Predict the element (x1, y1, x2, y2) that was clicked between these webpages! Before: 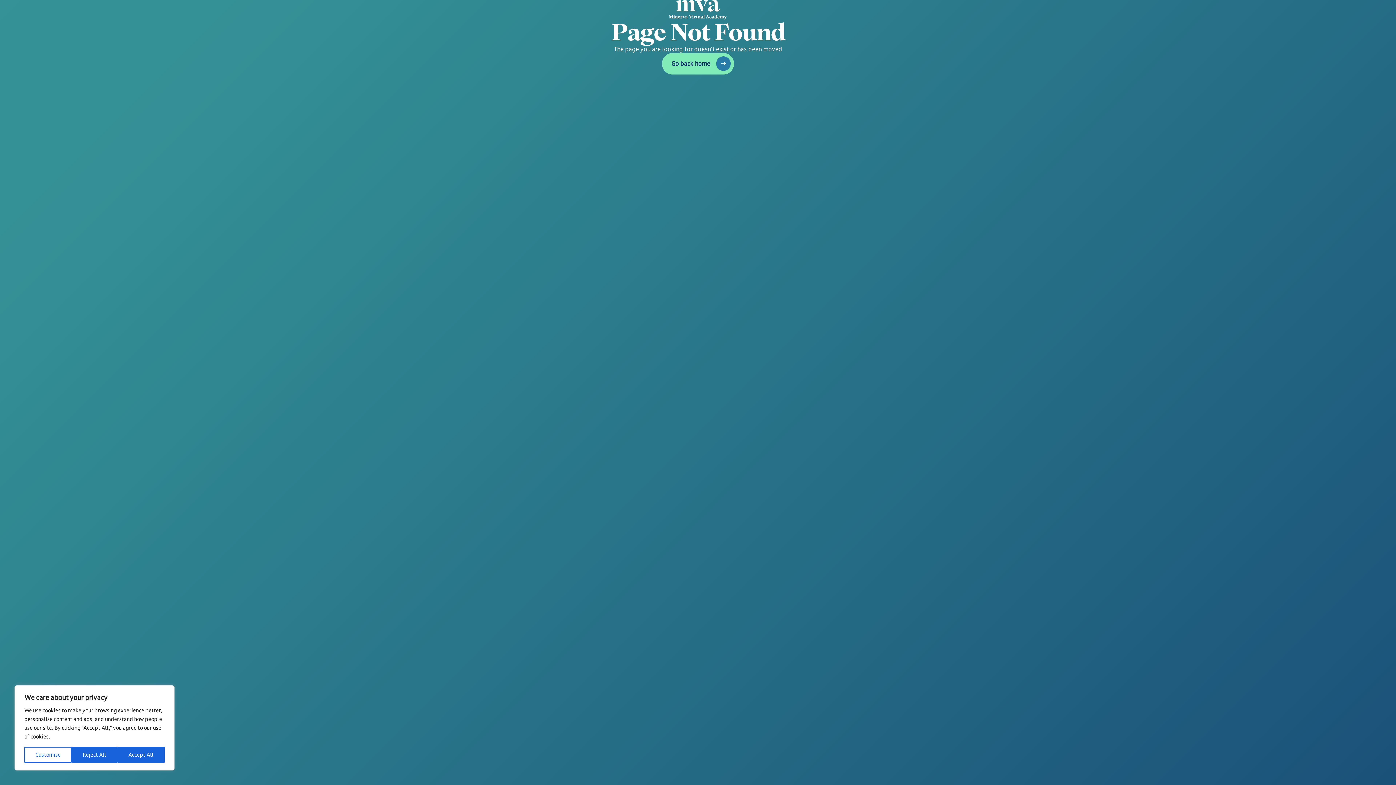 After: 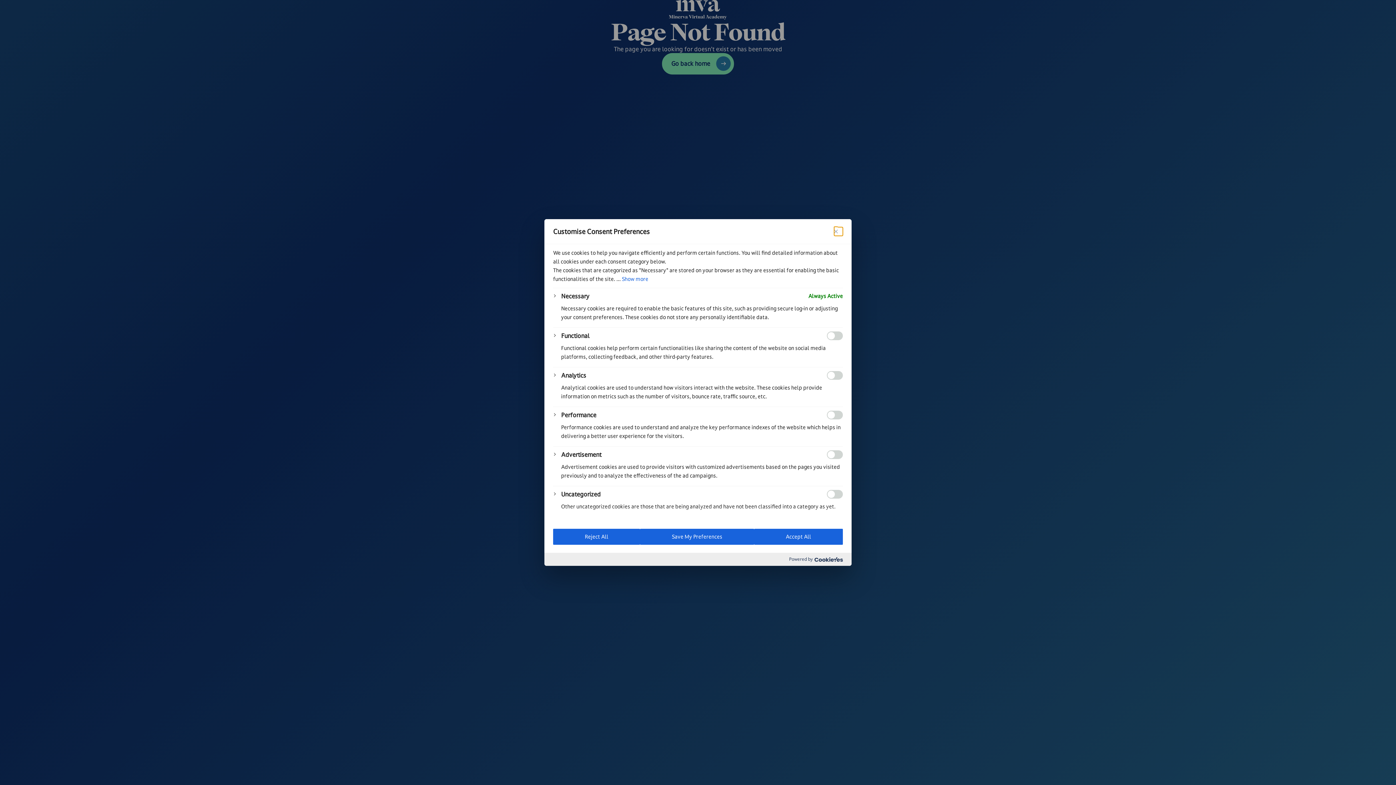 Action: bbox: (24, 747, 71, 763) label: Customise